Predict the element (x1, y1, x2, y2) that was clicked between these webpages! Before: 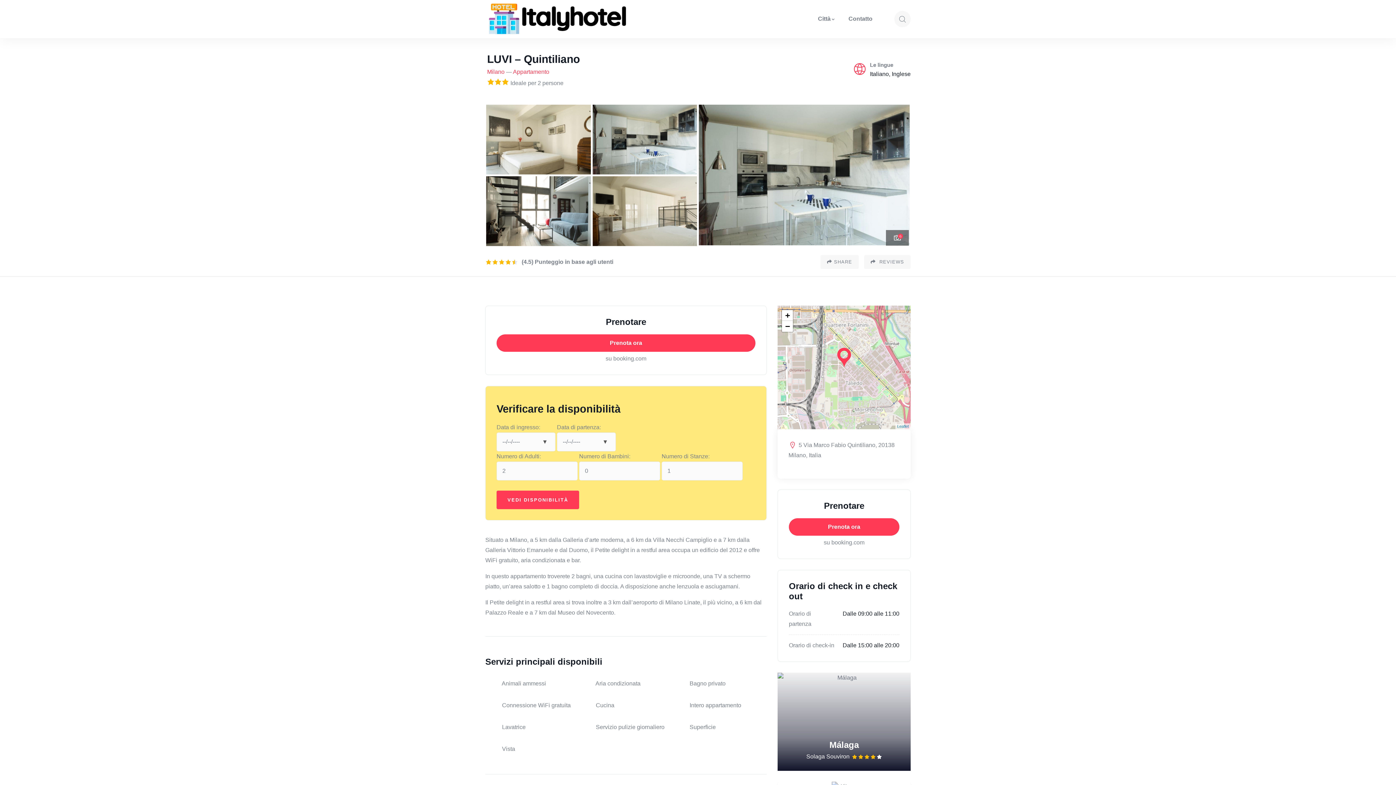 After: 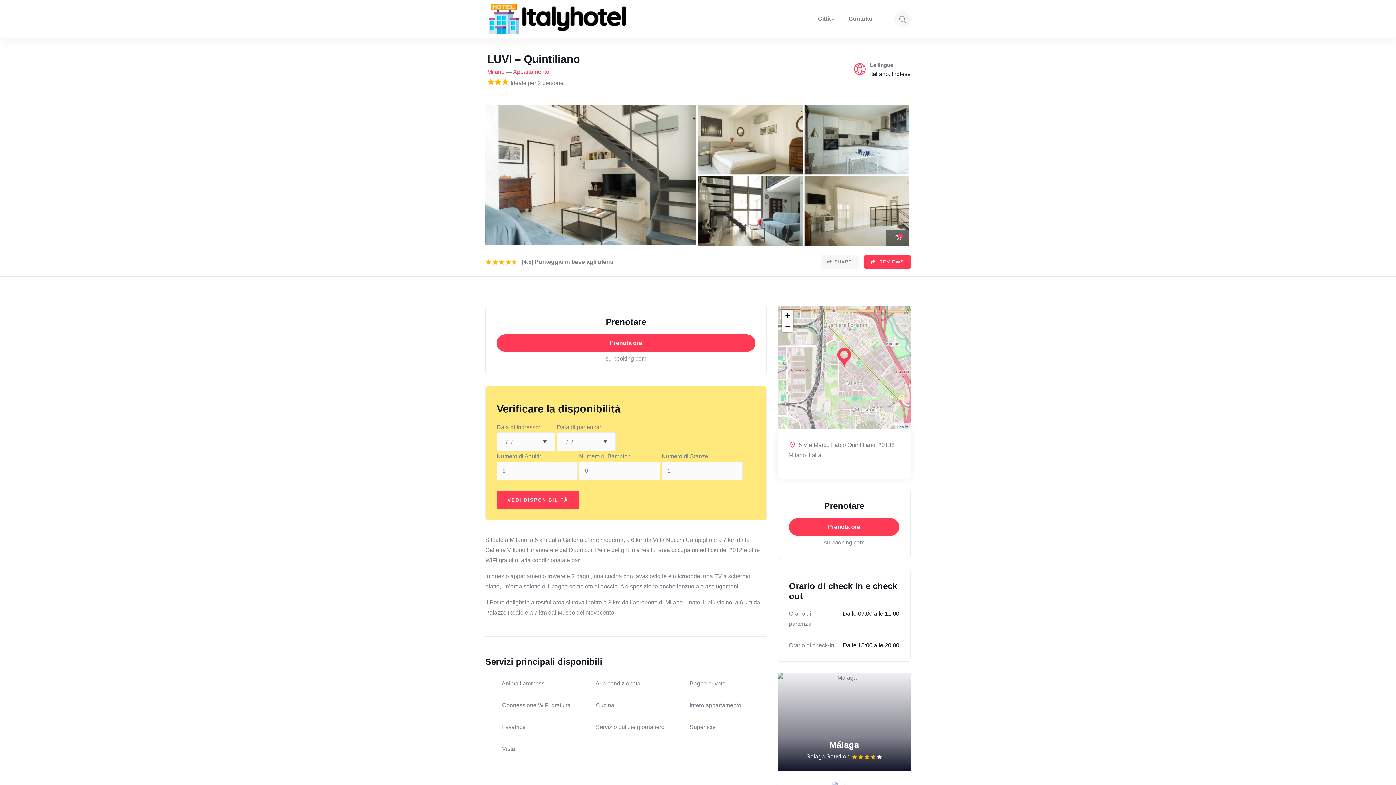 Action: bbox: (864, 255, 910, 268) label:  REVIEWS